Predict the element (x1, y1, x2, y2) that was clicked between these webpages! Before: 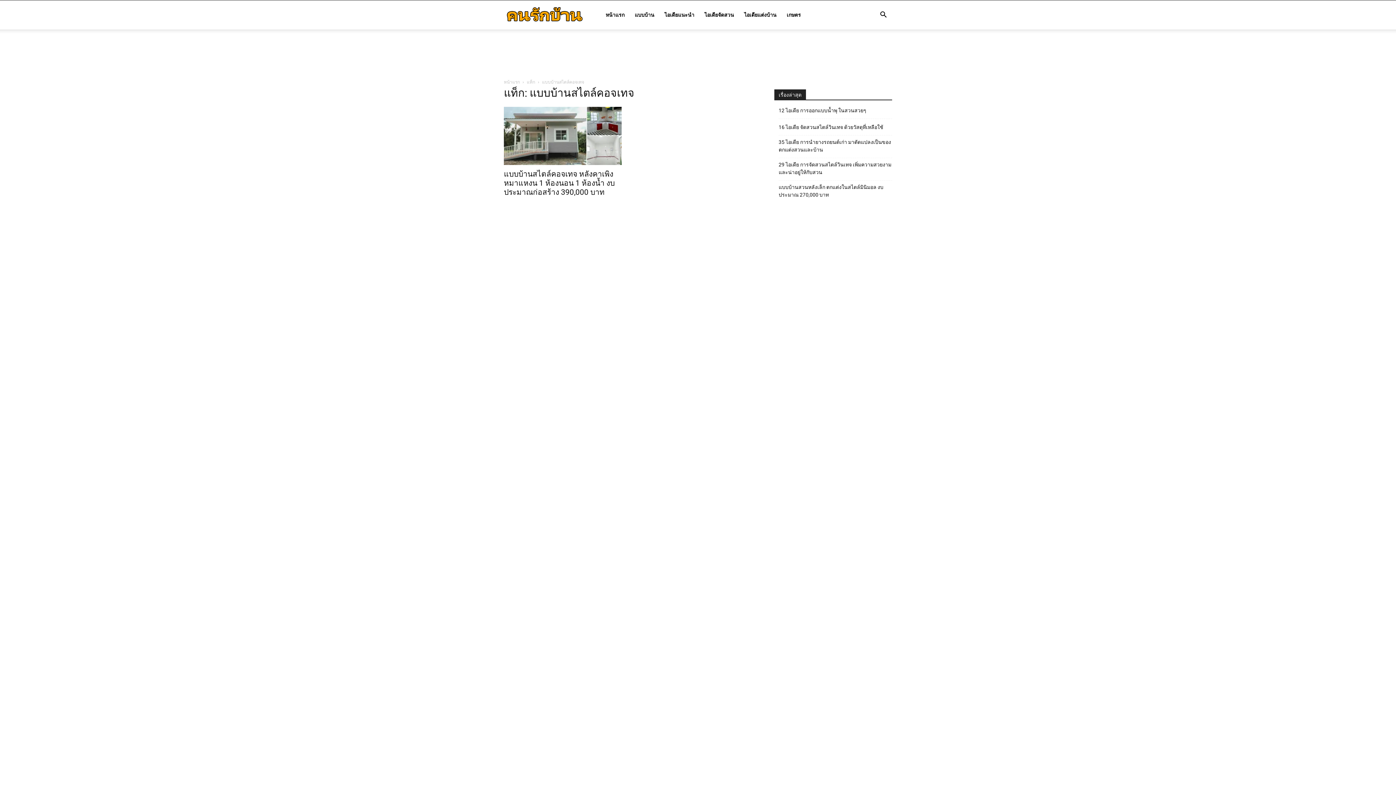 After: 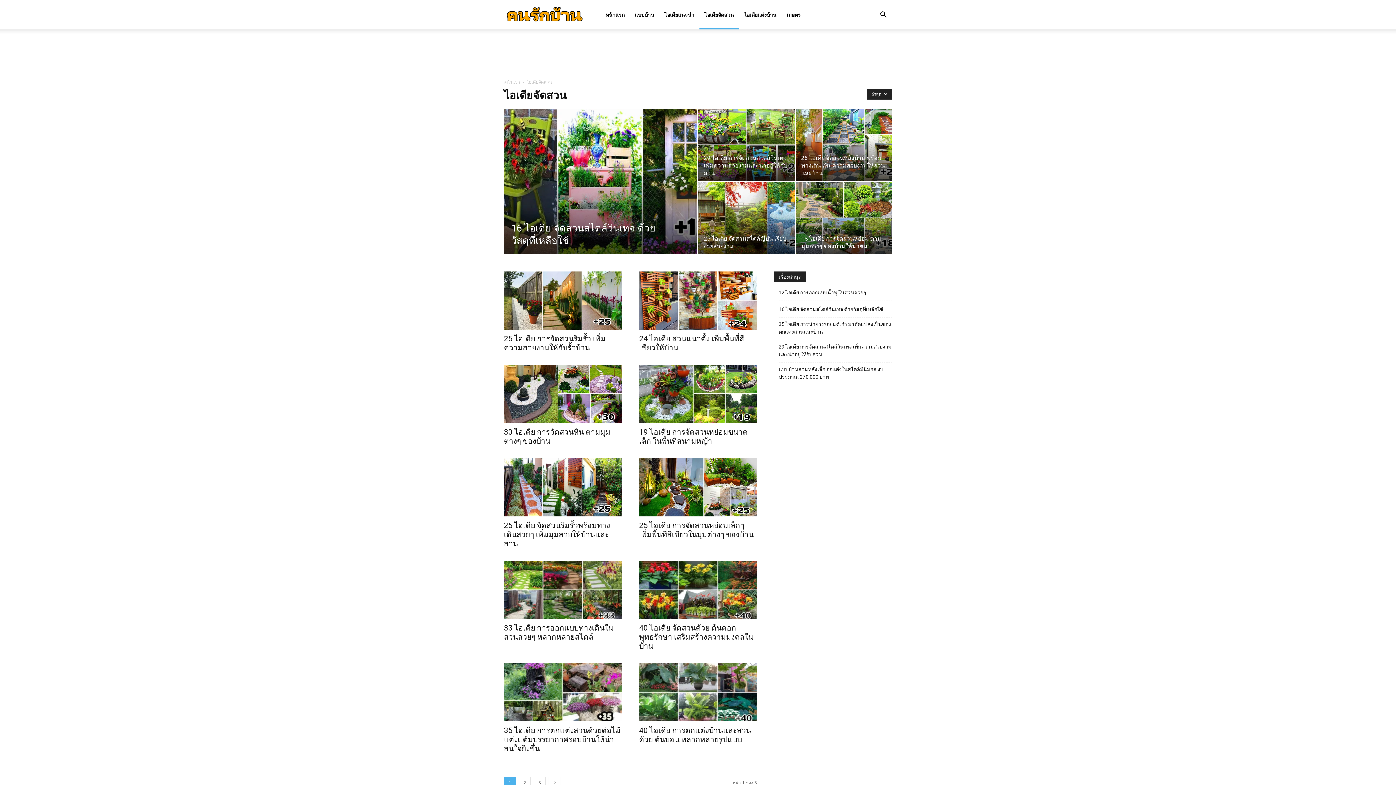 Action: bbox: (699, 0, 739, 29) label: ไอเดียจัดสวน